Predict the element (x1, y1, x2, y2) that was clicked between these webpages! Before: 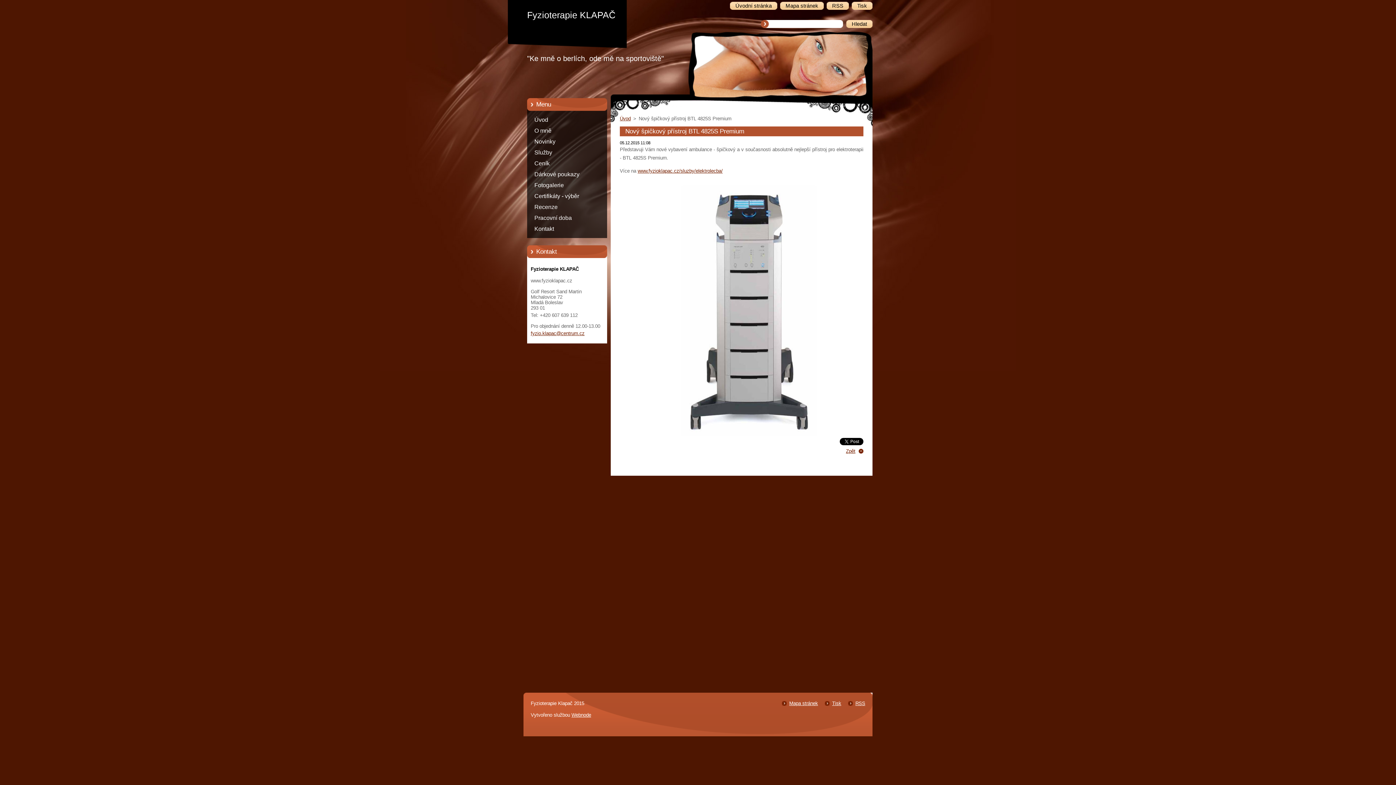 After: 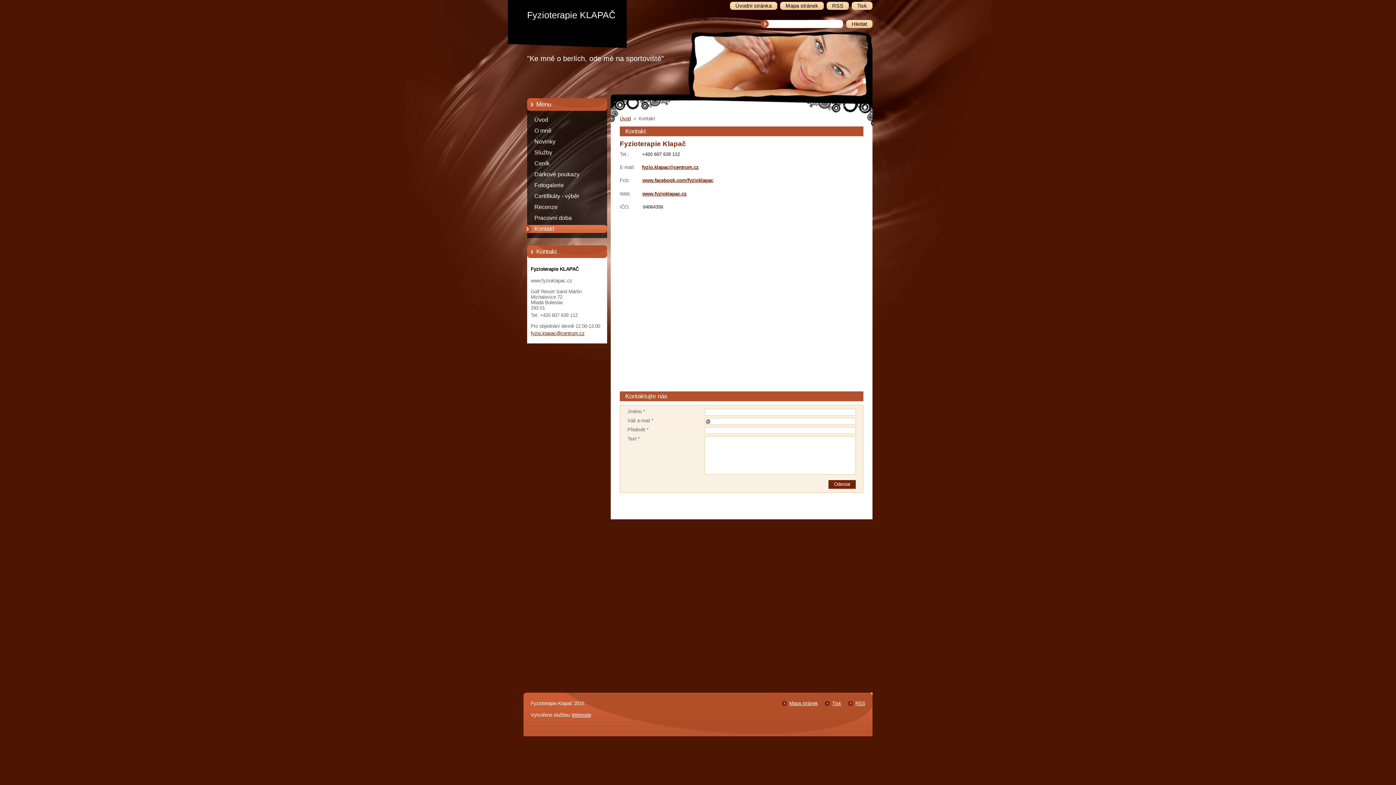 Action: label: Kontakt bbox: (523, 223, 621, 234)